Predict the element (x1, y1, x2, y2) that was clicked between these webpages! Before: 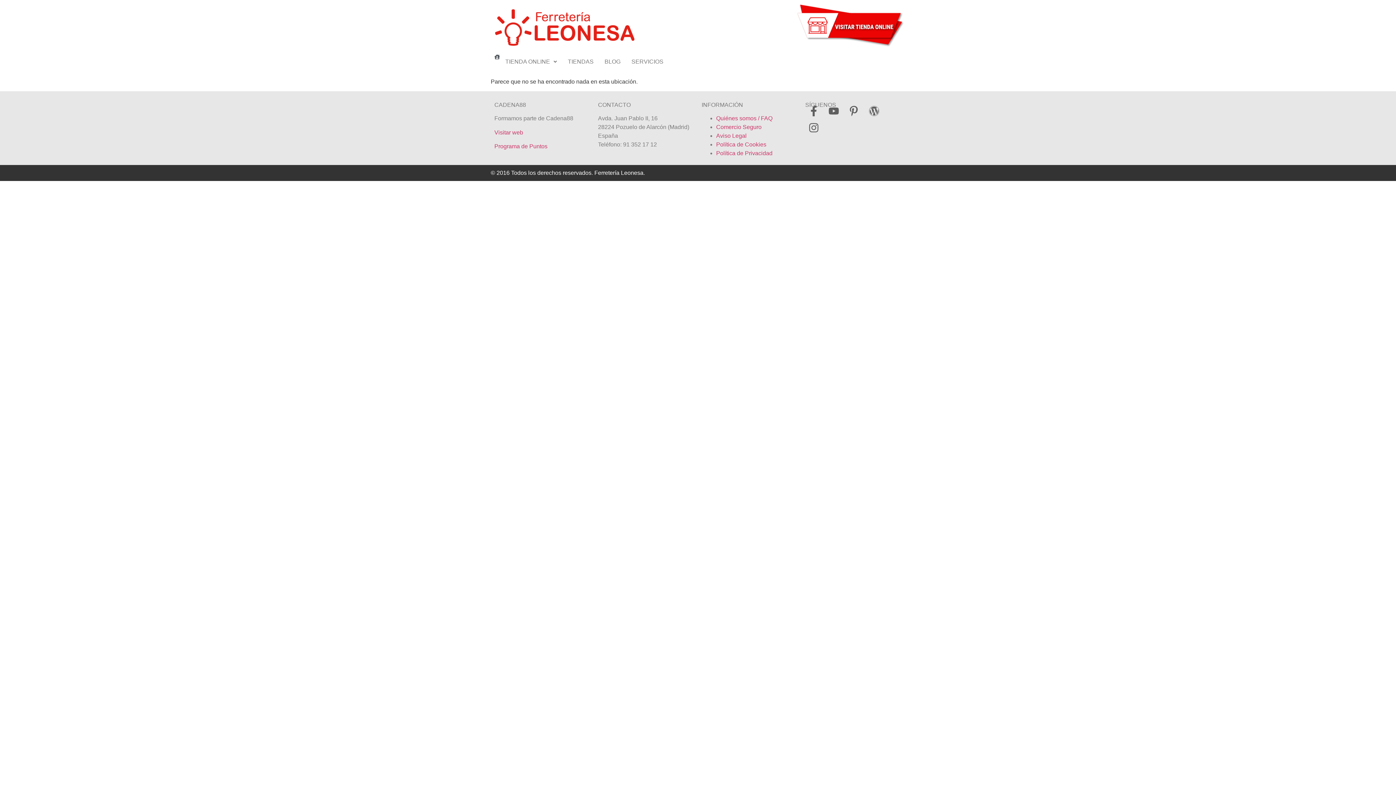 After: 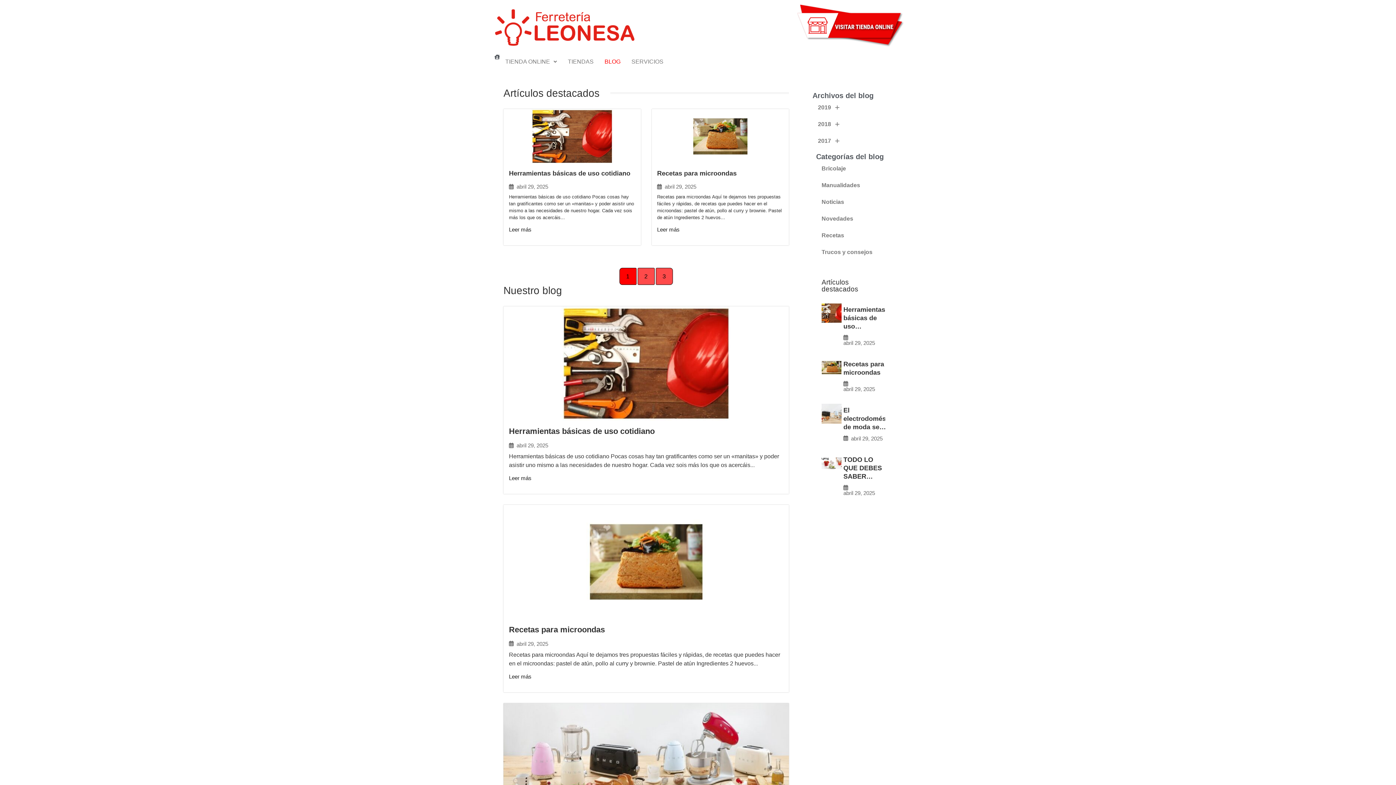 Action: bbox: (599, 53, 626, 70) label: BLOG